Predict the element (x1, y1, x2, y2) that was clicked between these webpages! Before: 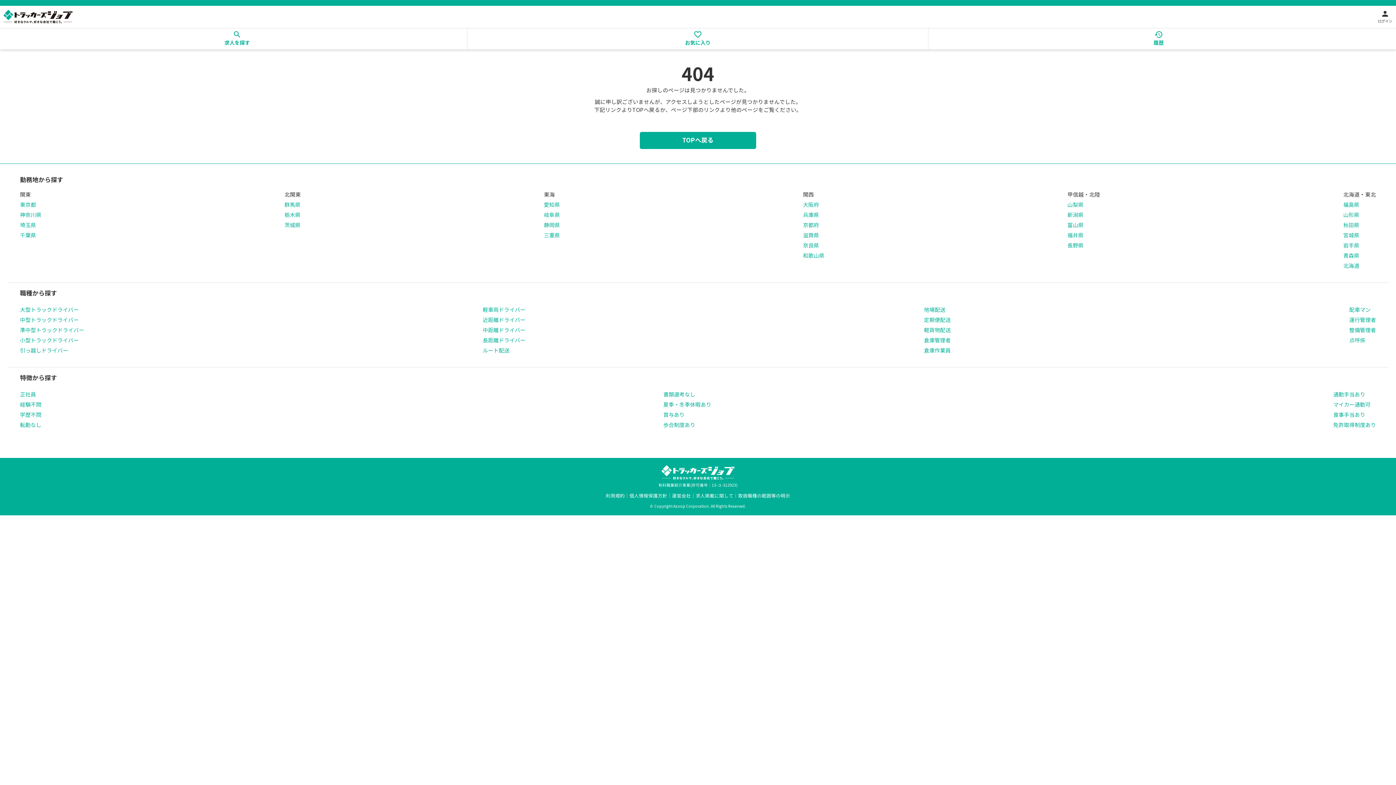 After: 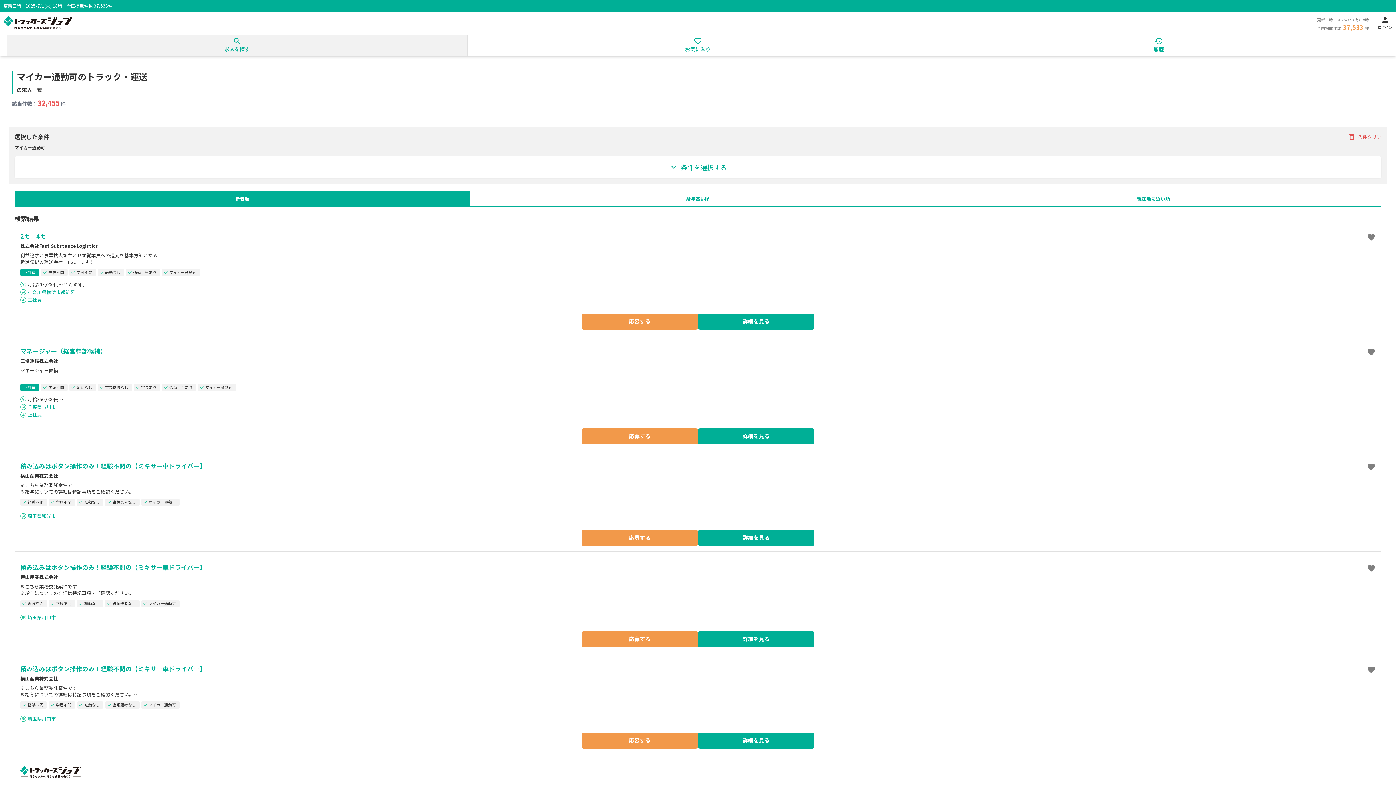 Action: label: マイカー通勤可 bbox: (1333, 400, 1376, 408)